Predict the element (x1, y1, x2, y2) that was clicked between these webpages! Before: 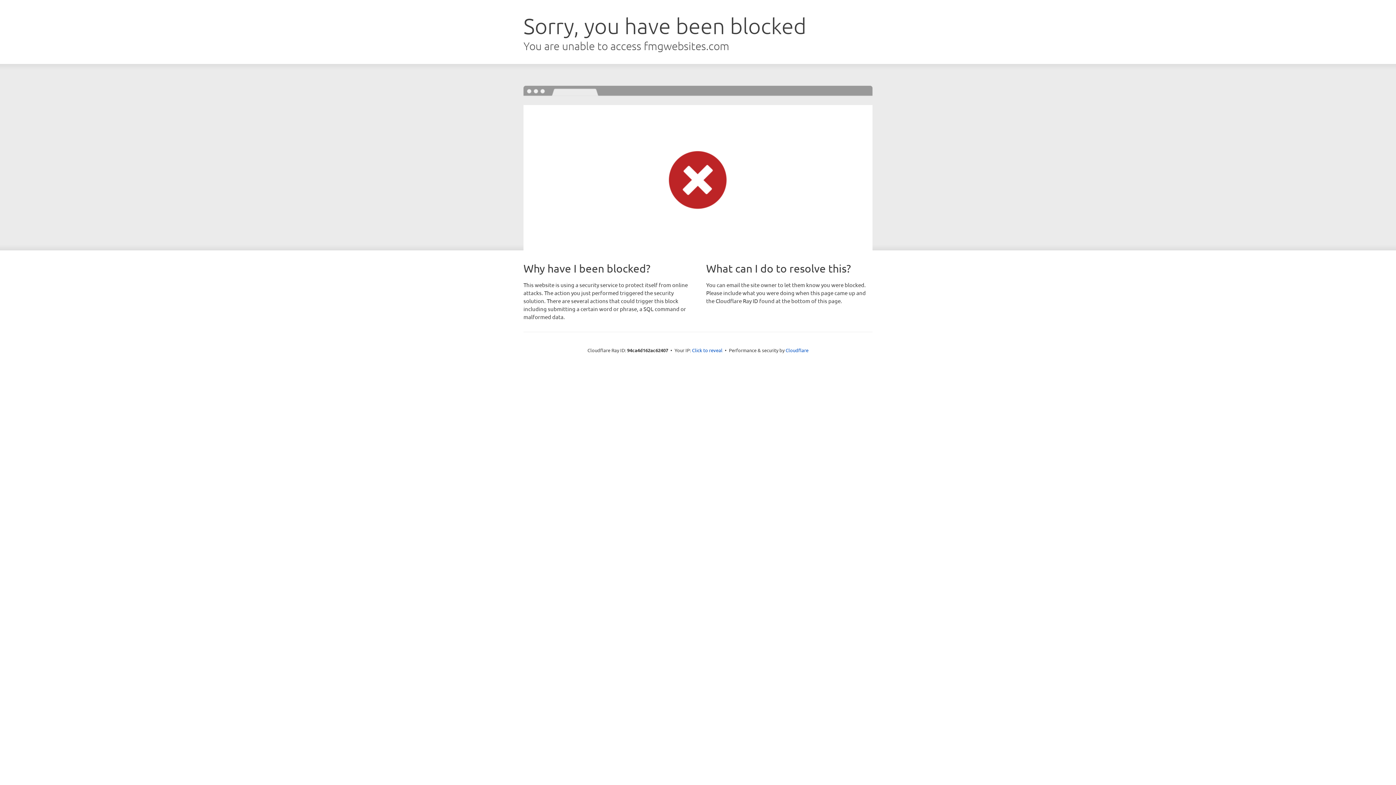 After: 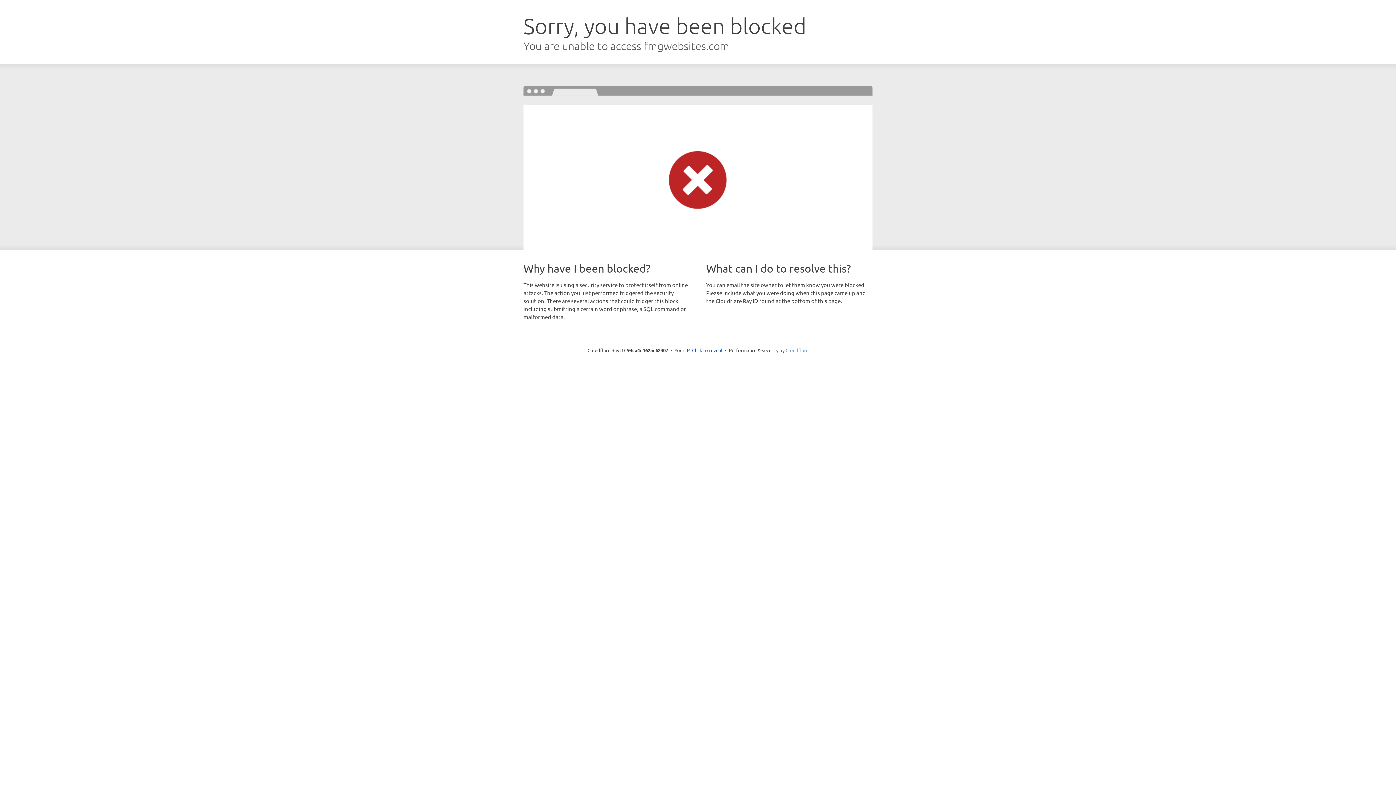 Action: bbox: (785, 347, 808, 353) label: Cloudflare